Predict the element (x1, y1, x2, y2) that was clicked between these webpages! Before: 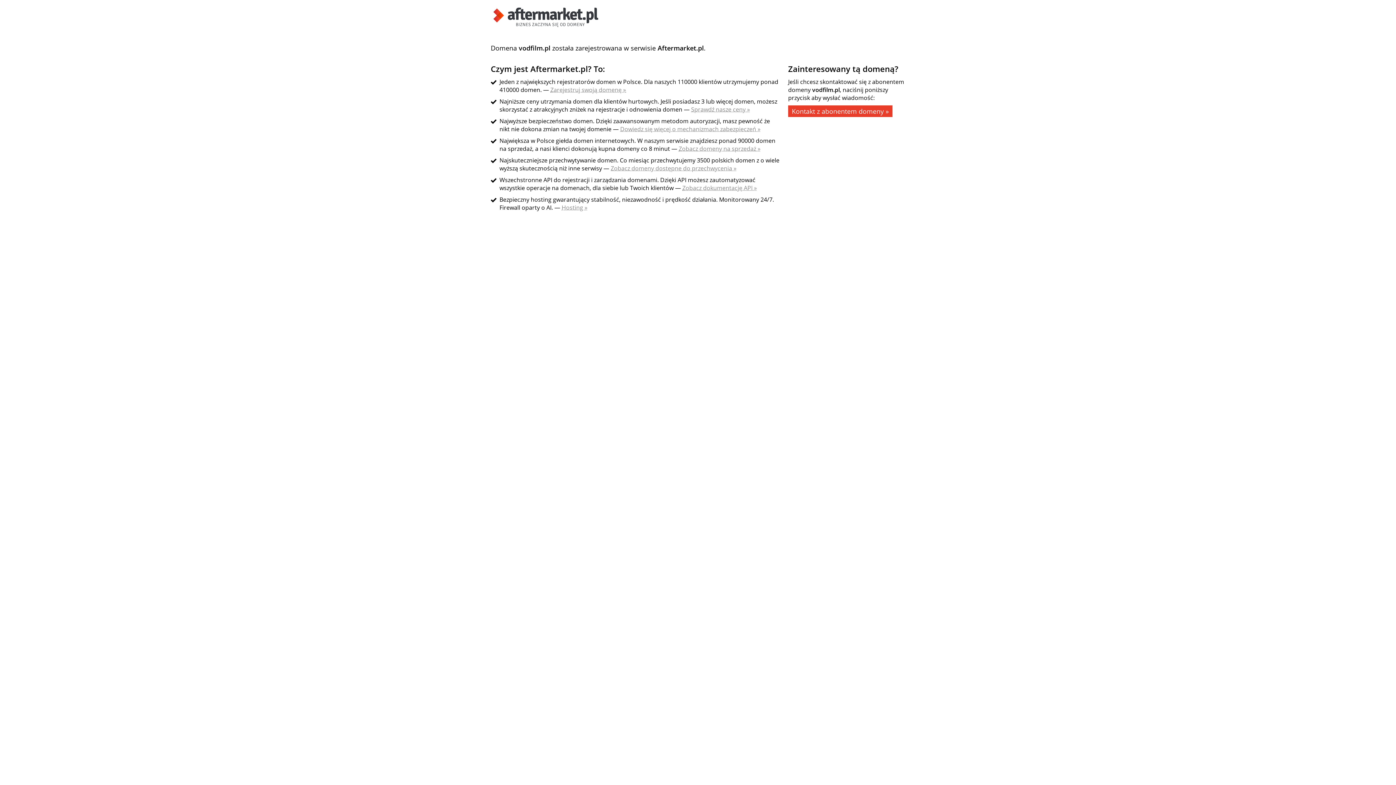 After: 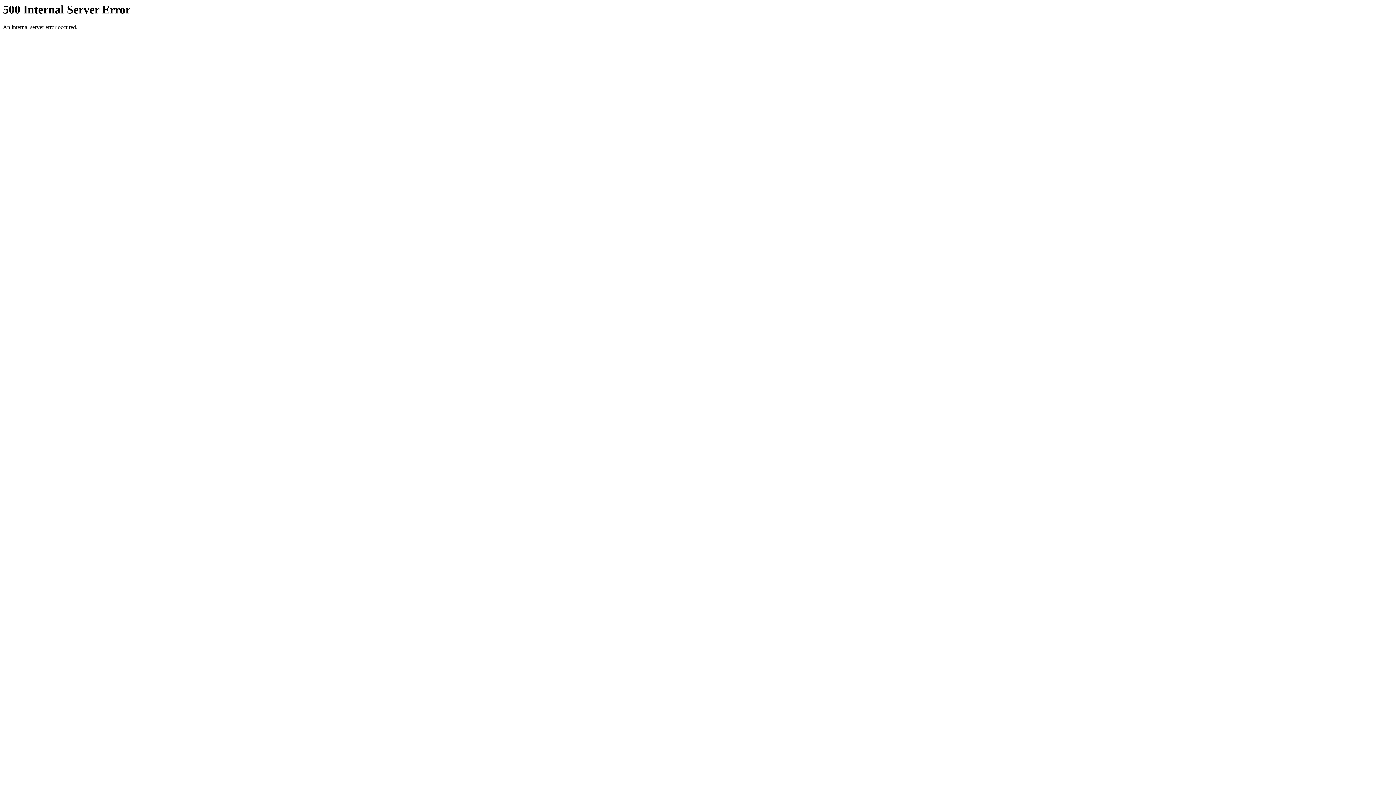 Action: label: Zarejestruj swoją domenę » bbox: (550, 85, 626, 93)